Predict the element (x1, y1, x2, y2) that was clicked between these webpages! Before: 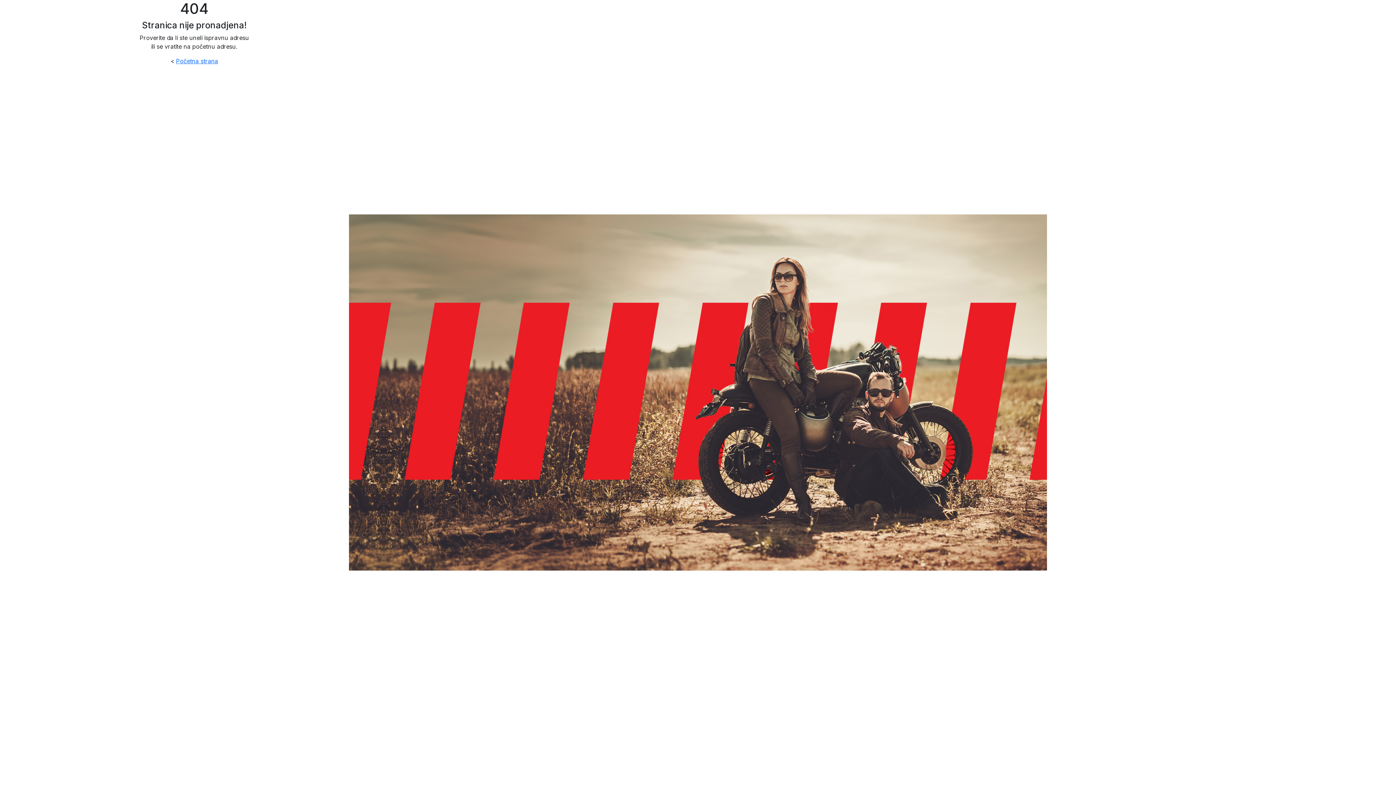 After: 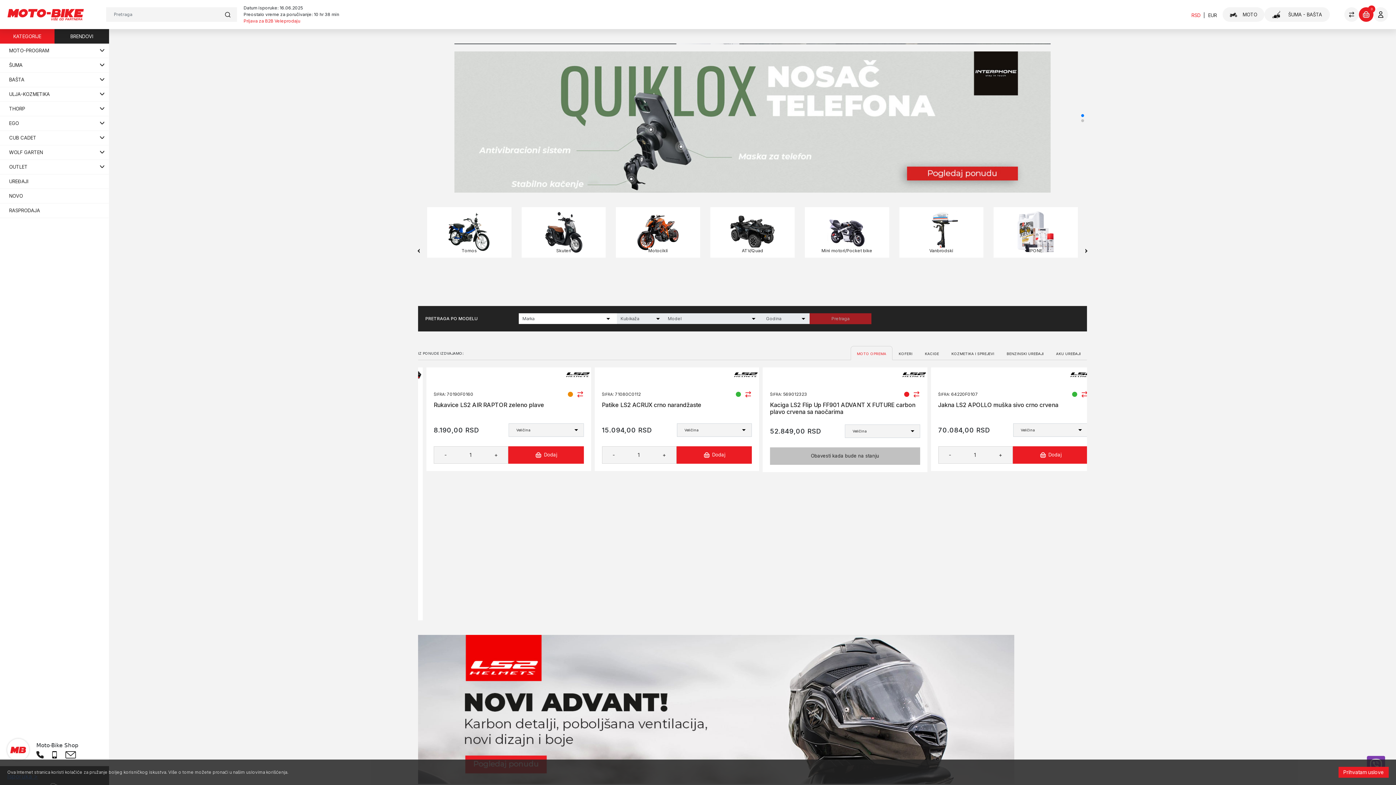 Action: label: Početna strana bbox: (176, 57, 218, 64)